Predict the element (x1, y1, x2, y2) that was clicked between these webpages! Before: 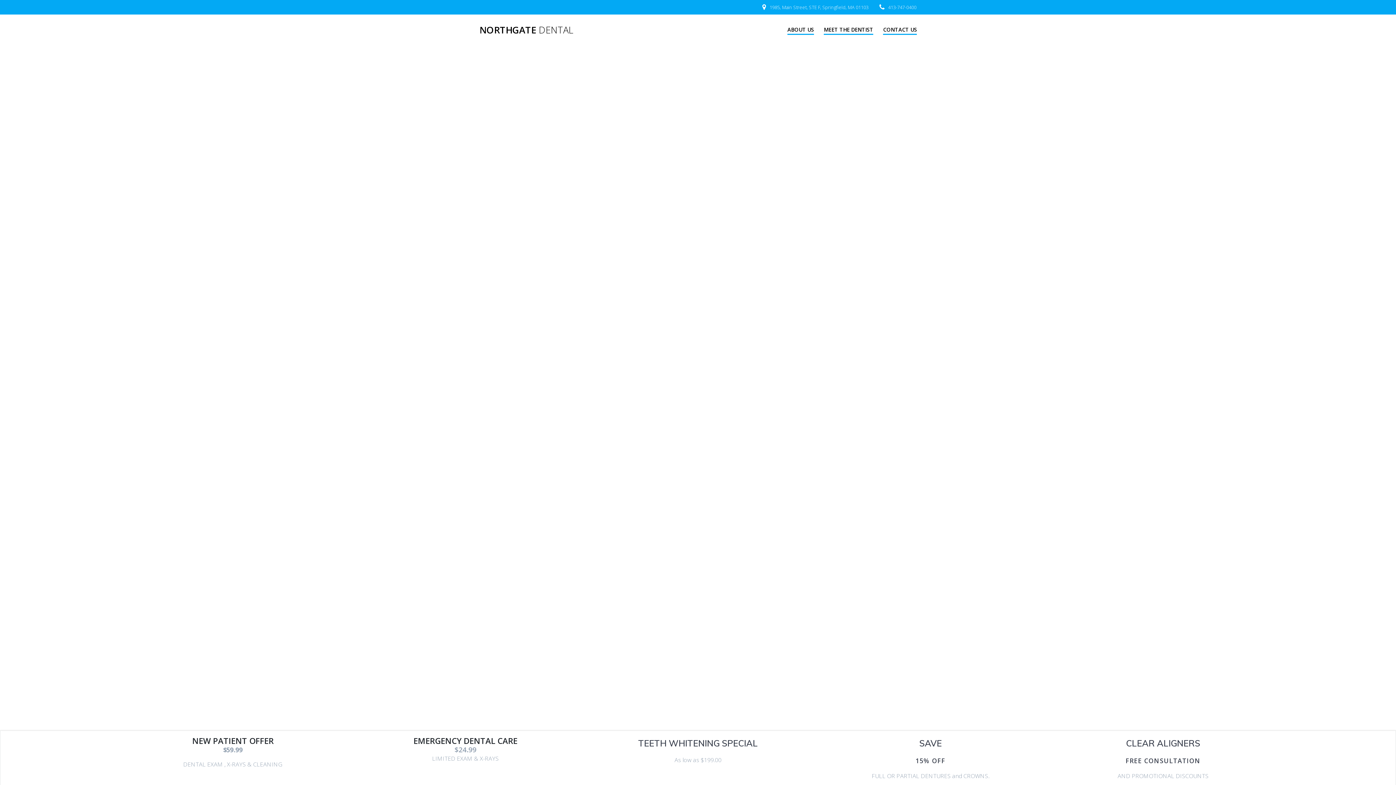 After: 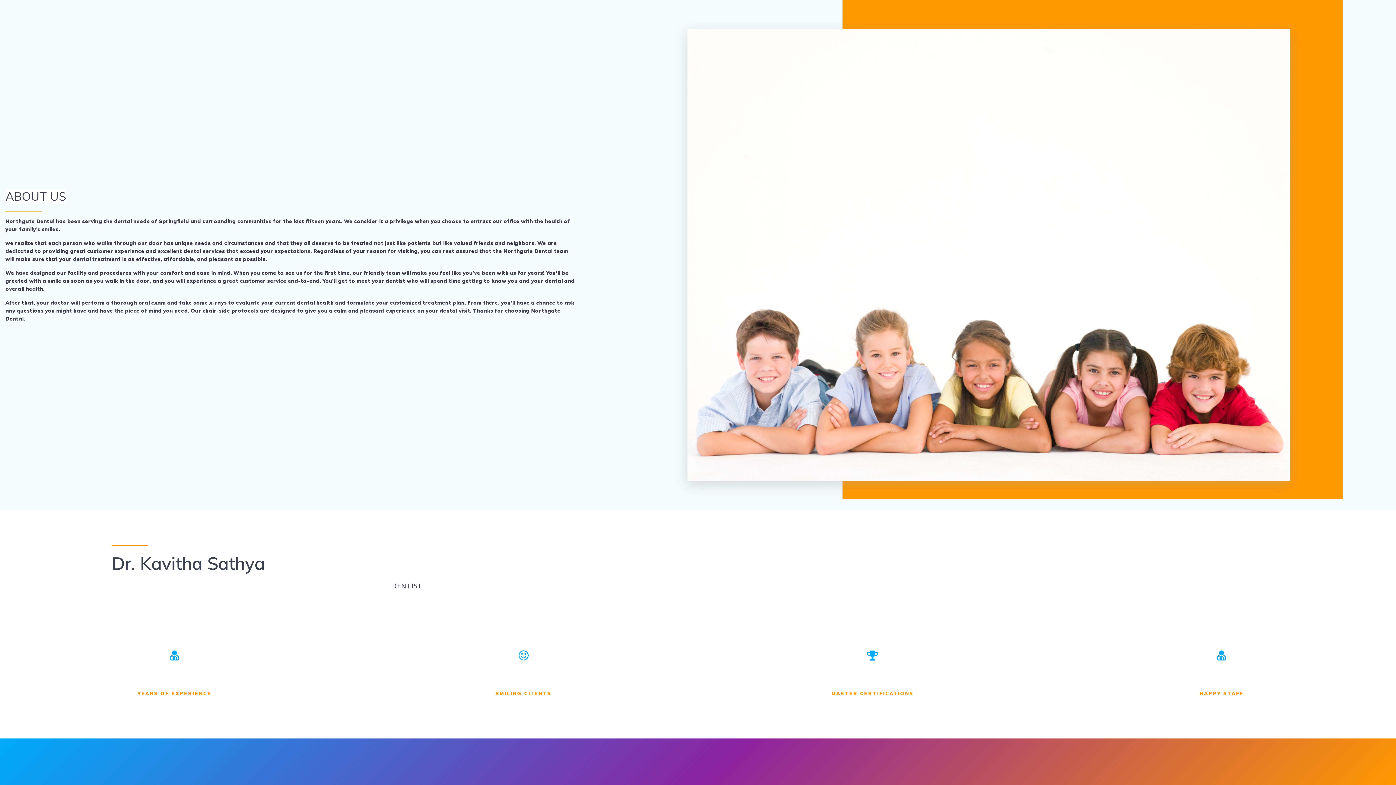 Action: bbox: (787, 25, 814, 34) label: ABOUT US